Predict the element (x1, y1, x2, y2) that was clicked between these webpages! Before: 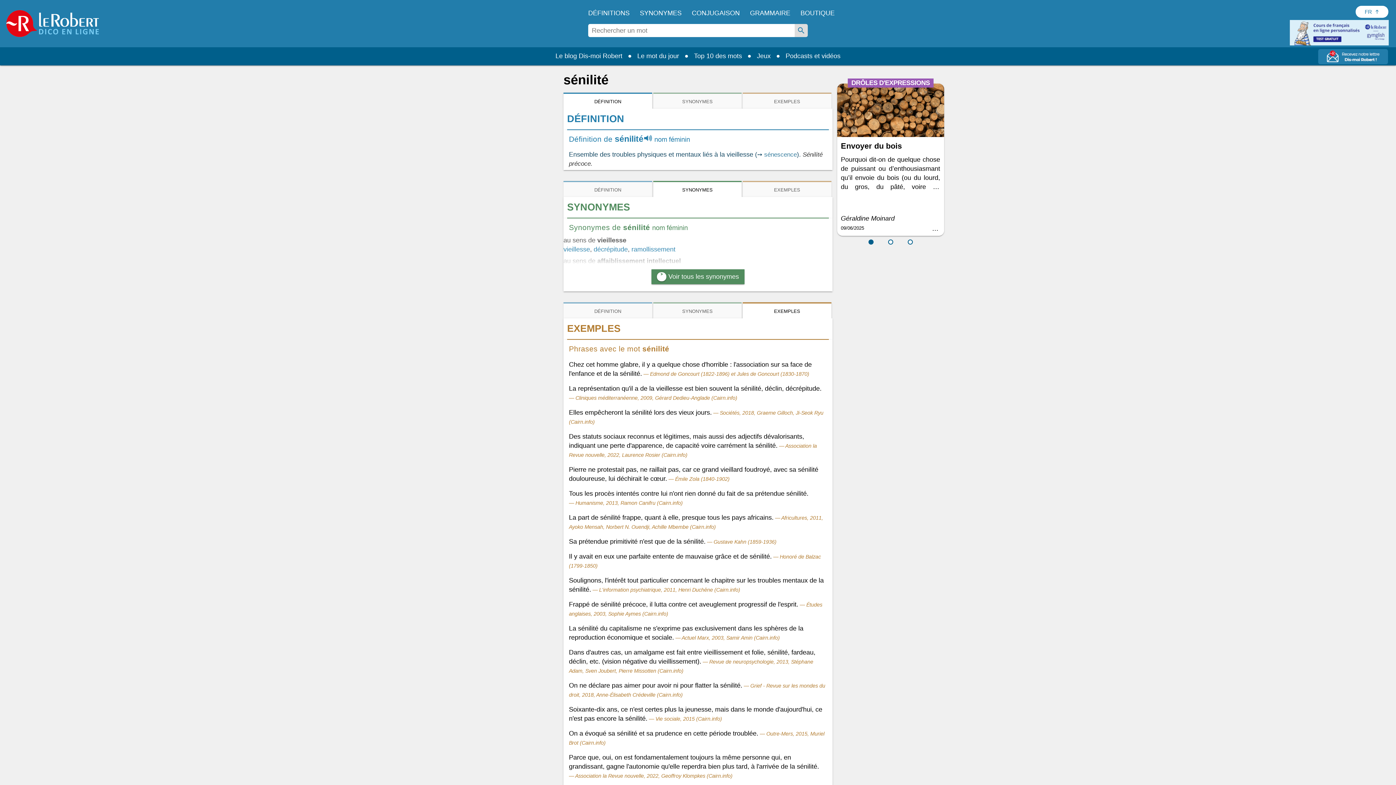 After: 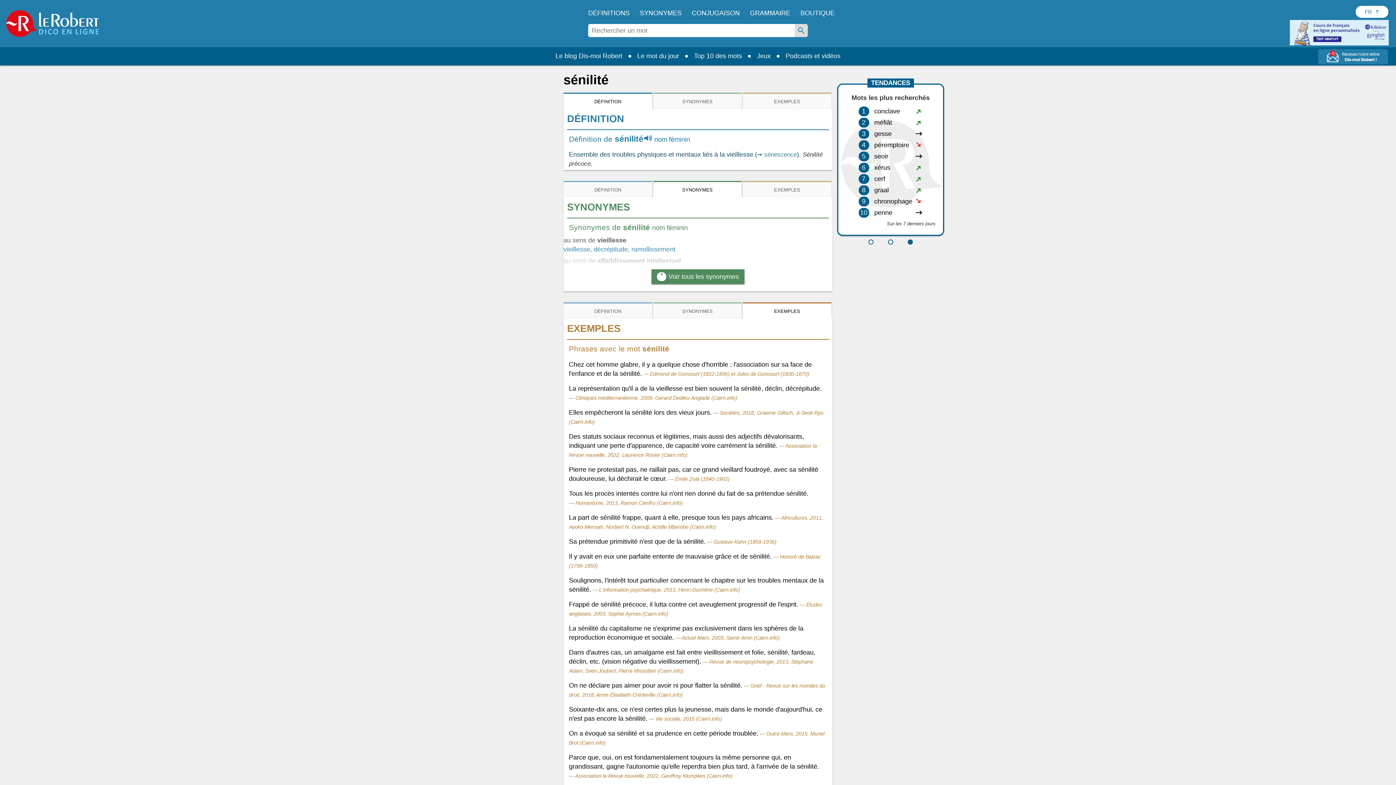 Action: bbox: (1290, 20, 1389, 45)